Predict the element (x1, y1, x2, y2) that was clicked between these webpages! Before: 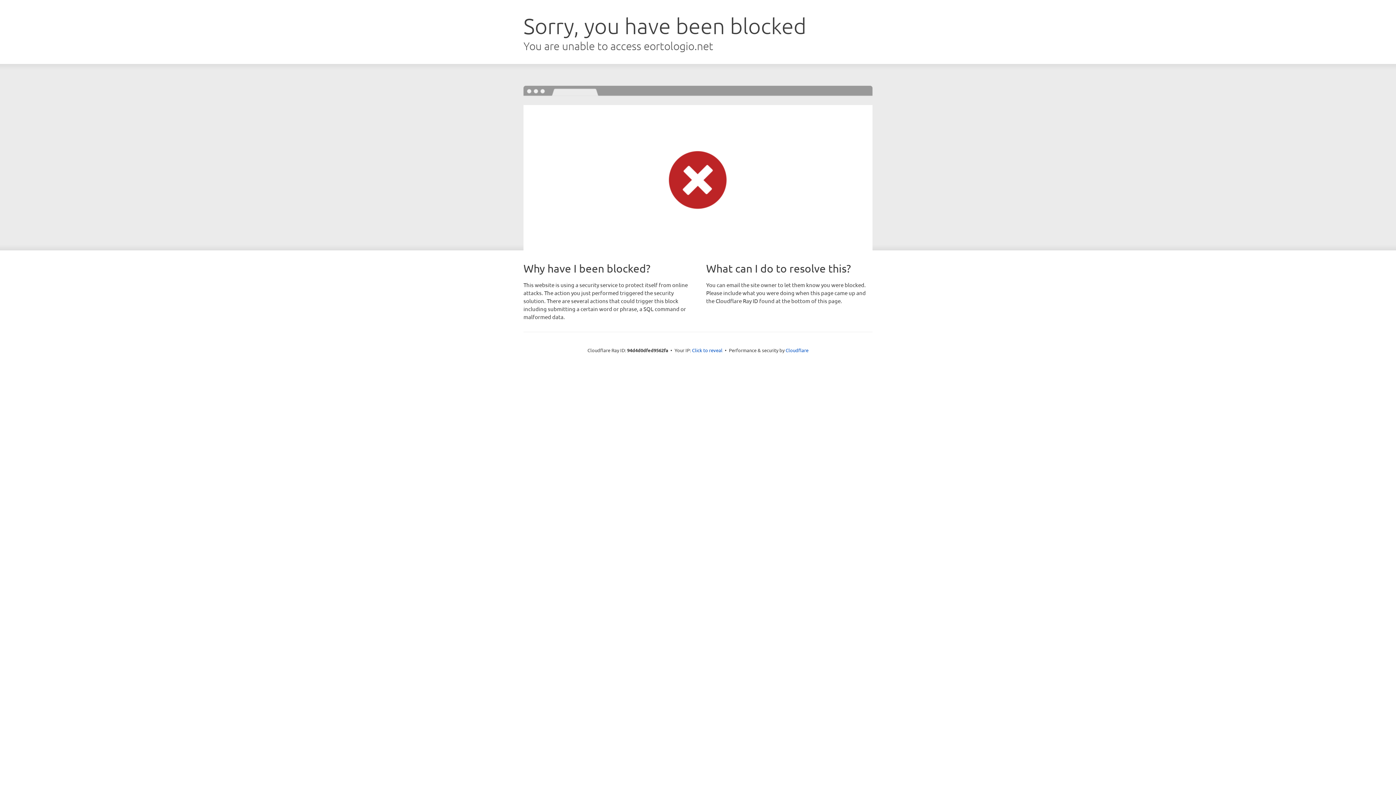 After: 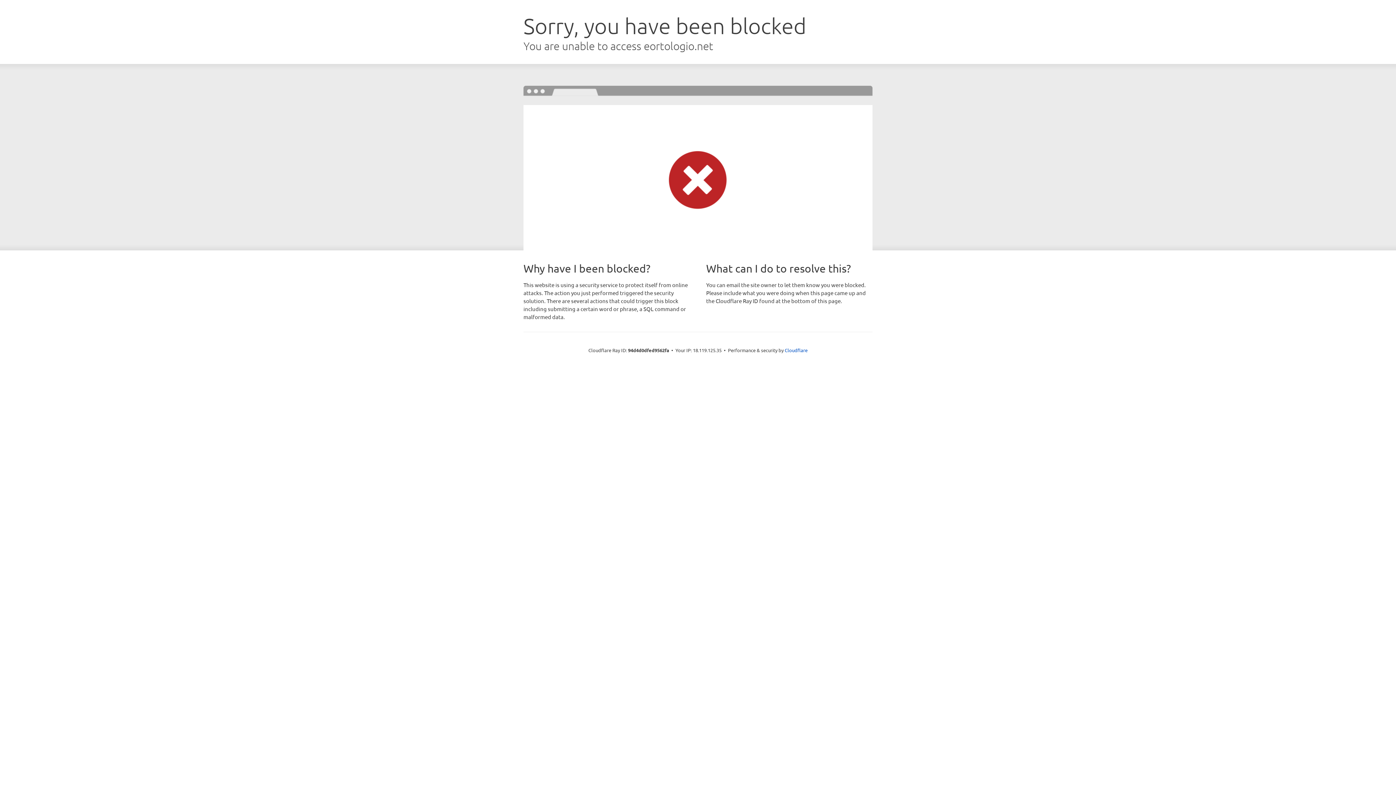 Action: bbox: (692, 346, 722, 353) label: Click to reveal